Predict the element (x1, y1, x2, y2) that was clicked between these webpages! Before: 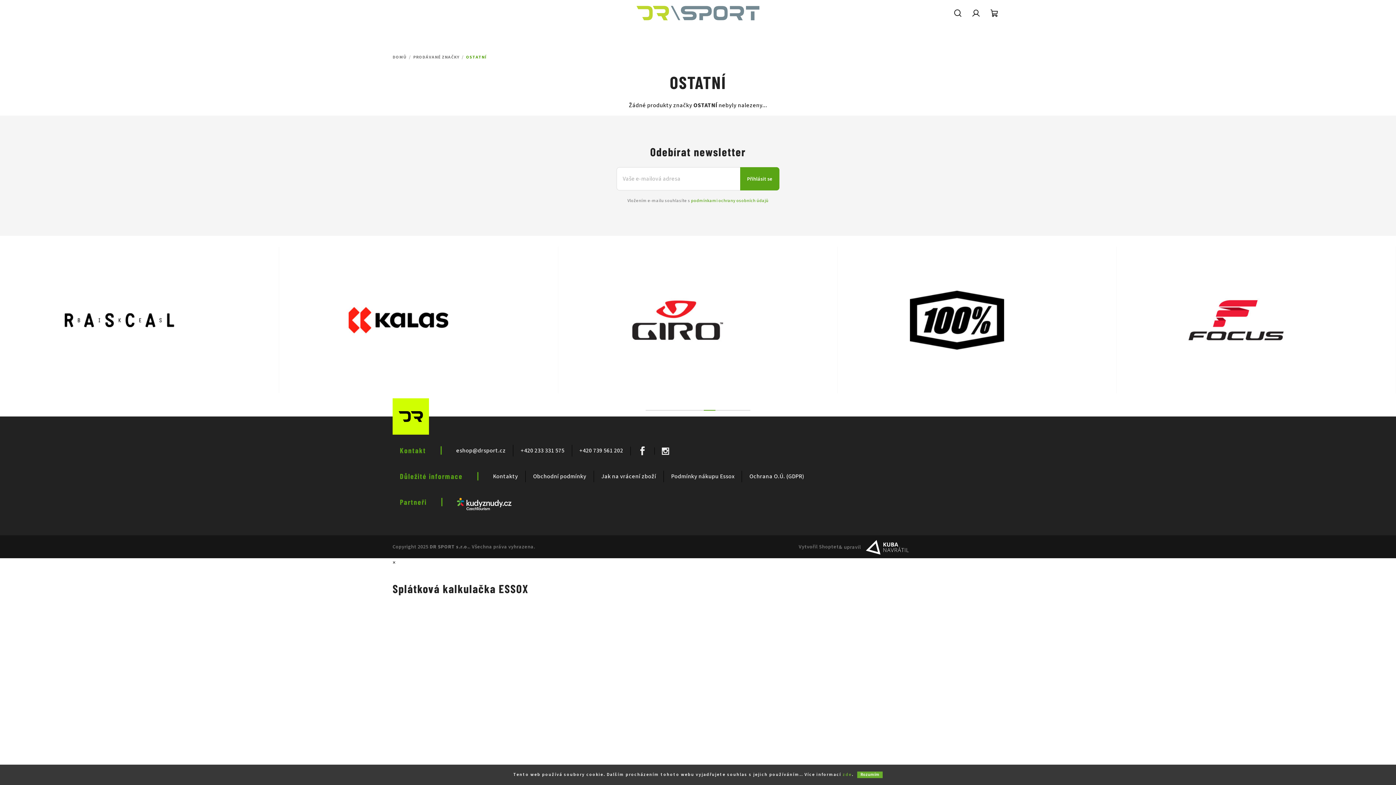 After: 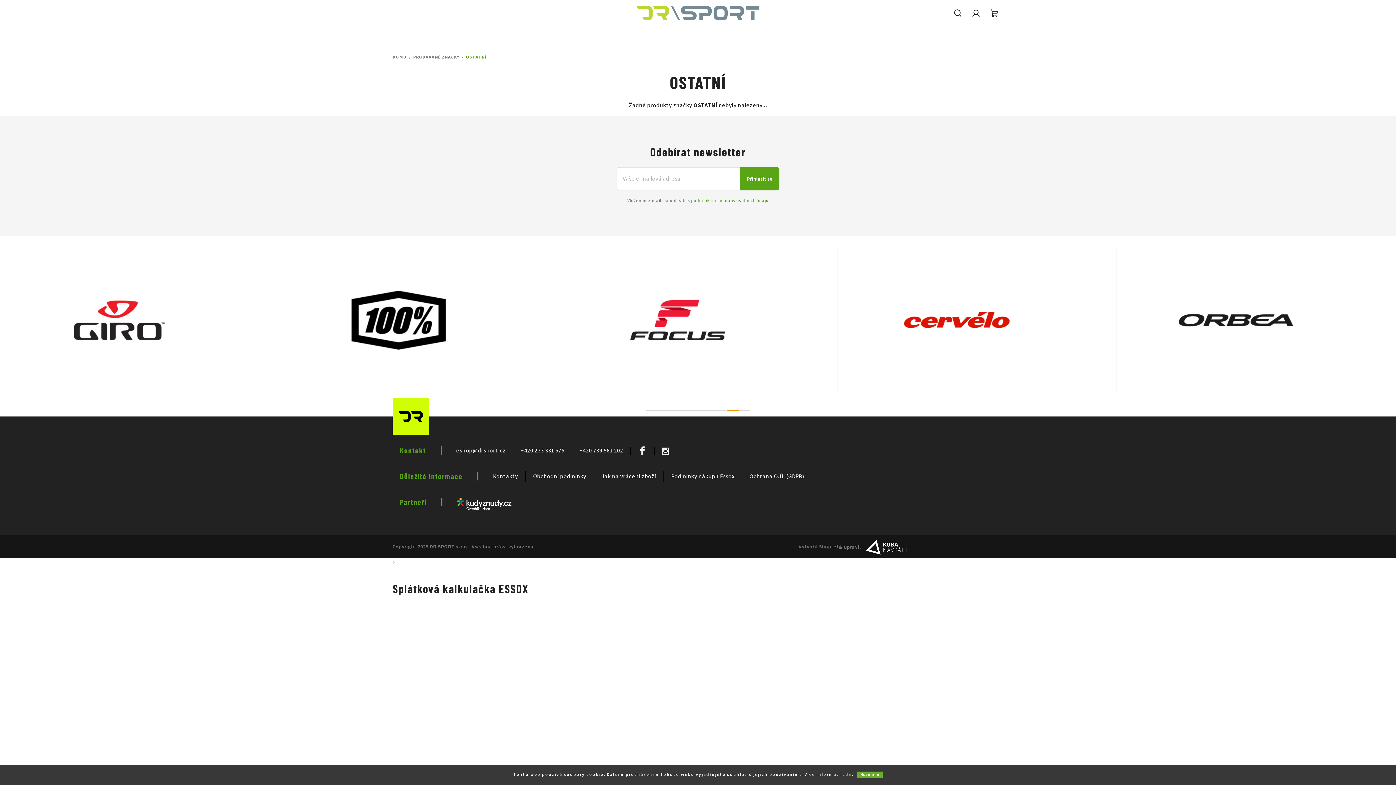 Action: label: 8 of 2 bbox: (727, 410, 738, 411)